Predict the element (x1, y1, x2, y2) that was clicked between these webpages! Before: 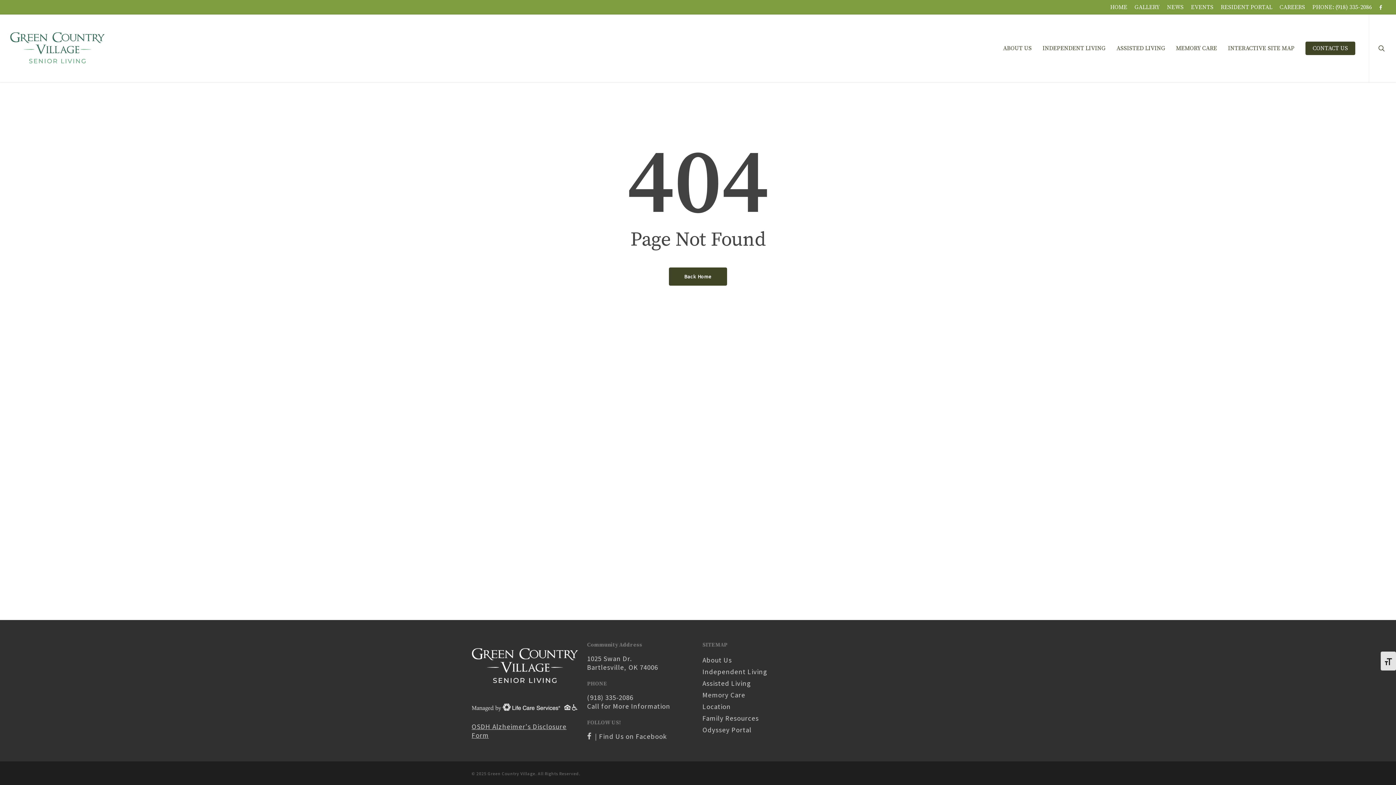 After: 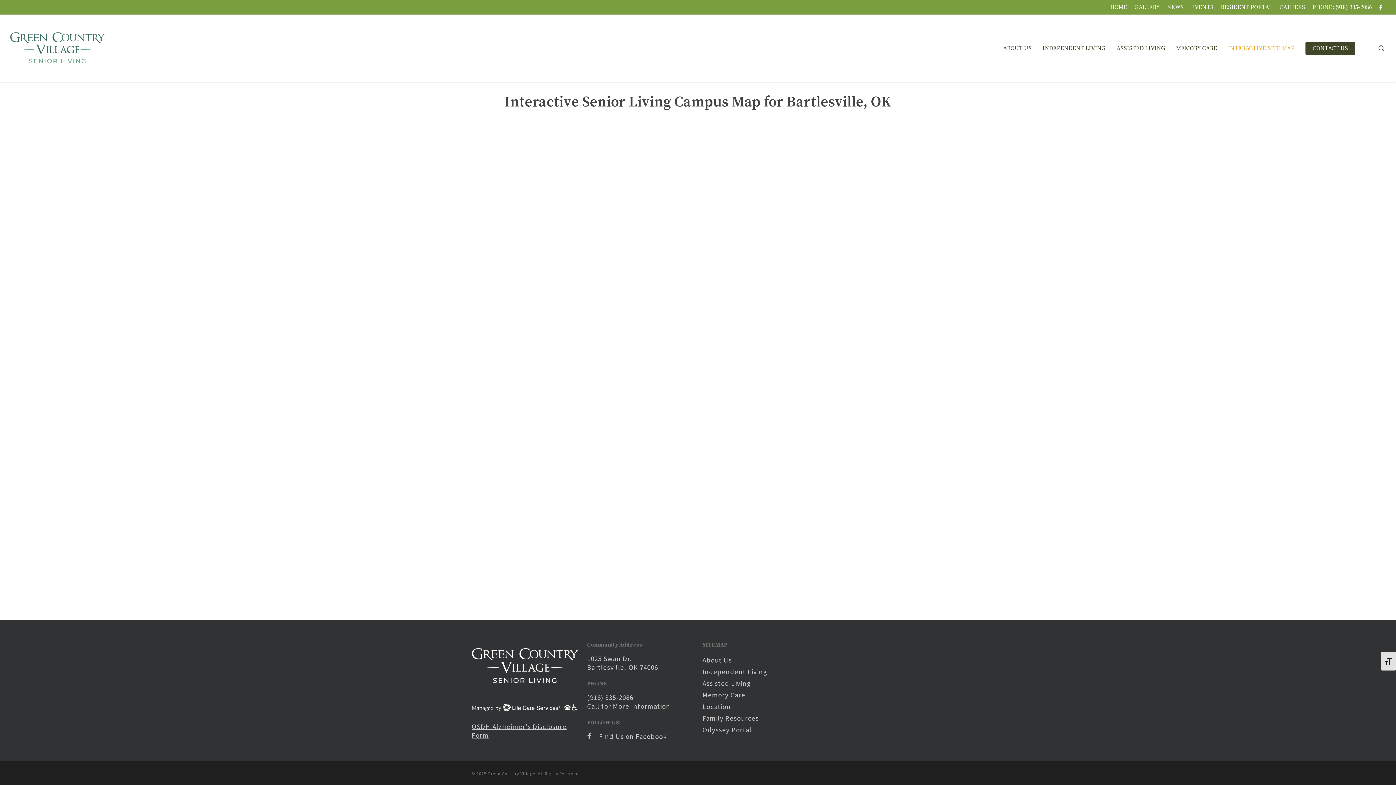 Action: bbox: (1222, 44, 1300, 52) label: INTERACTIVE SITE MAP